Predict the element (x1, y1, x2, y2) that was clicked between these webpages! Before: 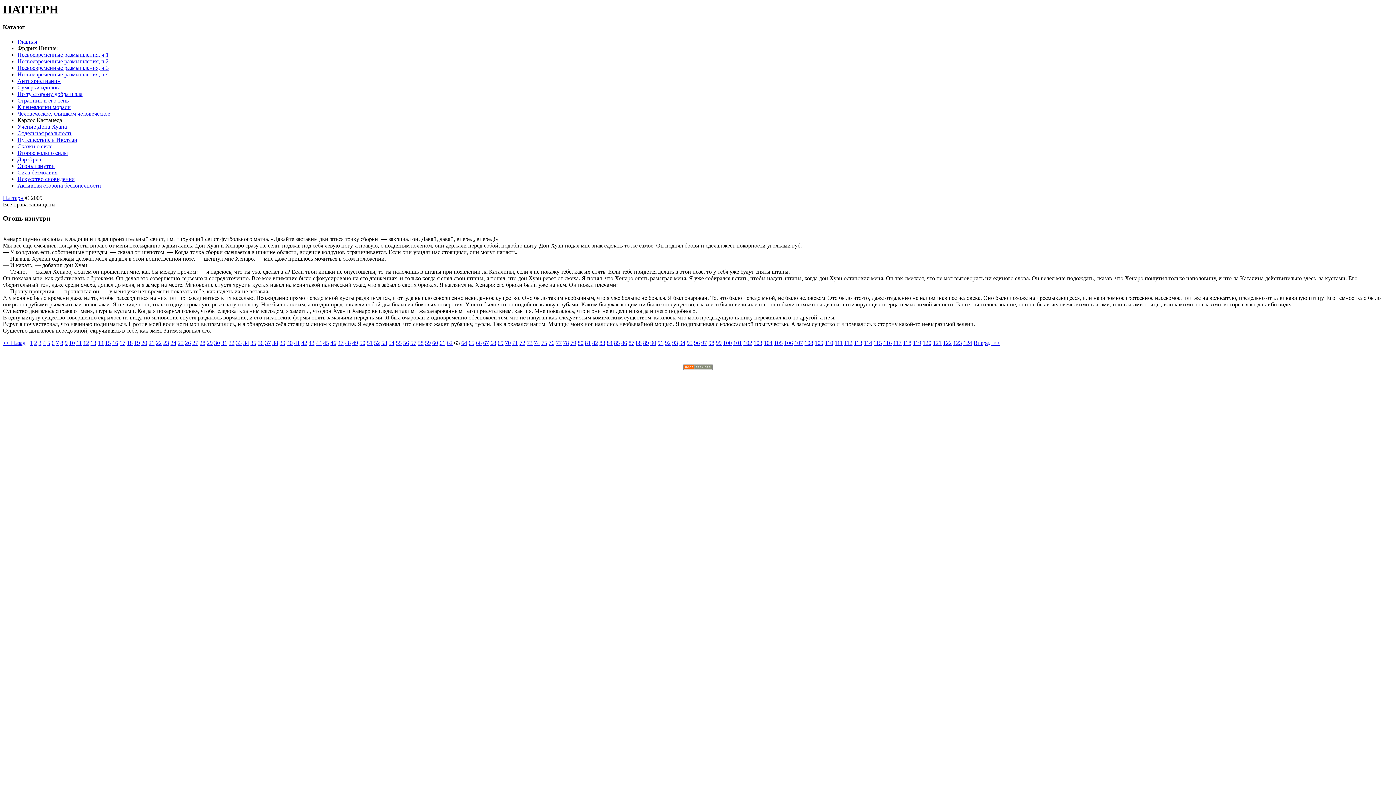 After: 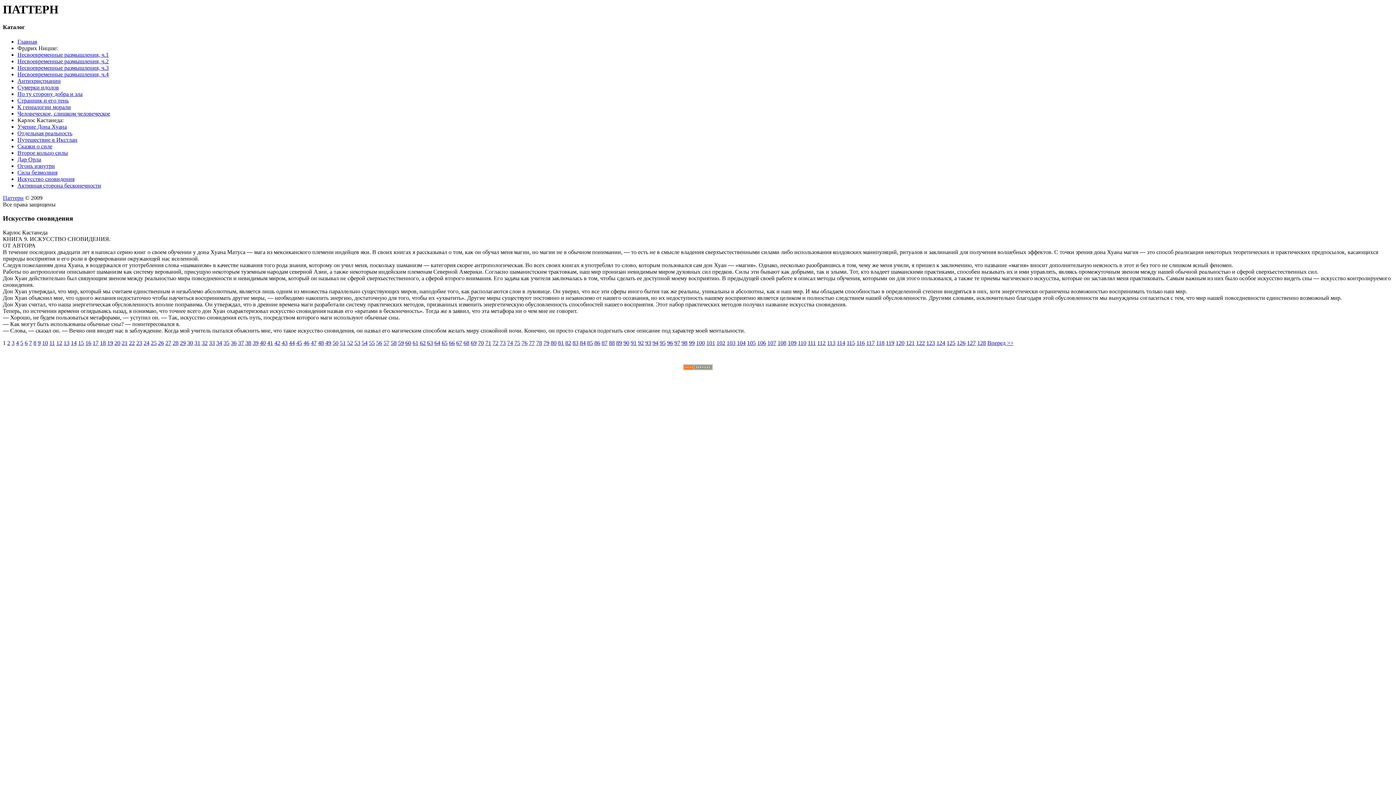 Action: bbox: (17, 175, 74, 182) label: Искусство сновидения